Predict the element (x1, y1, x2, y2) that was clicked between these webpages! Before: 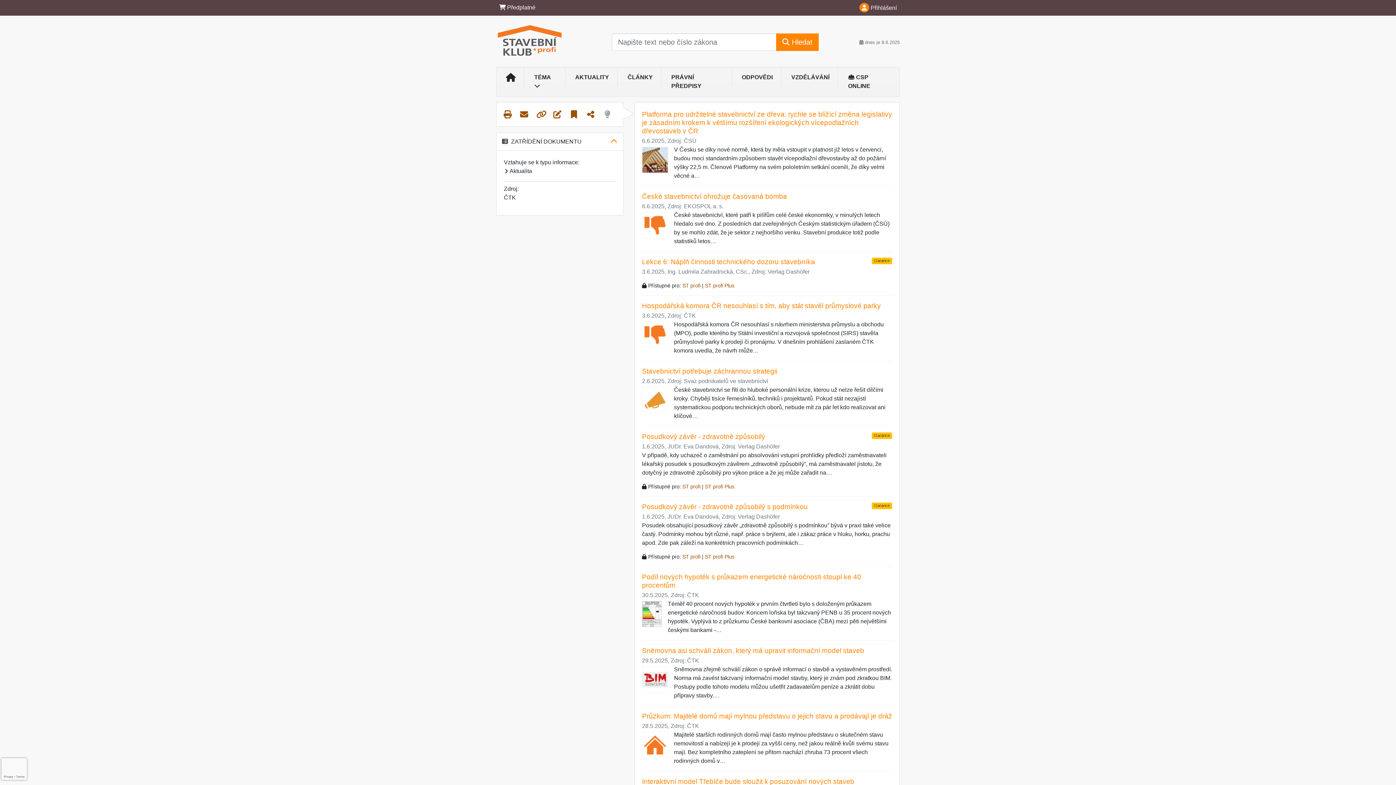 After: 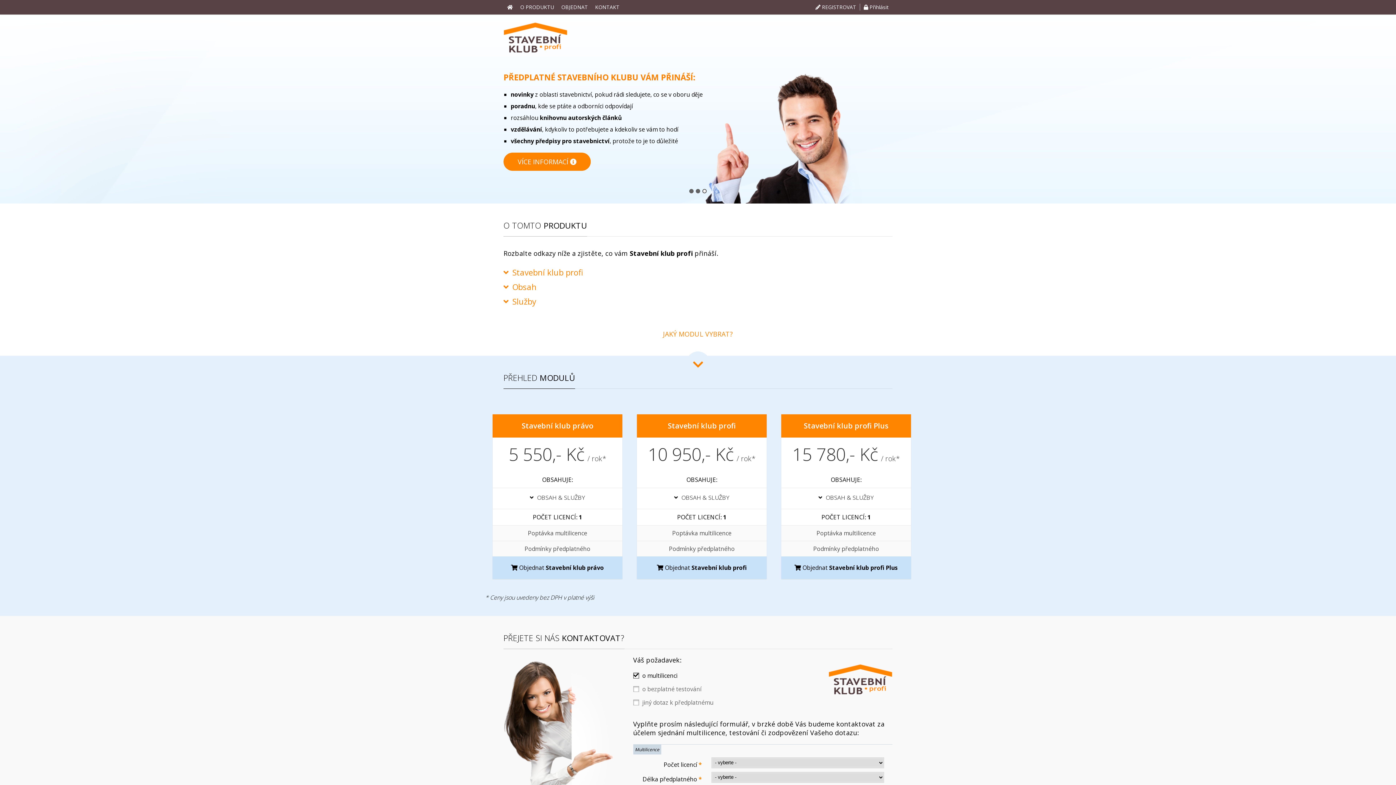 Action: label: ST profi Plus bbox: (705, 554, 734, 560)